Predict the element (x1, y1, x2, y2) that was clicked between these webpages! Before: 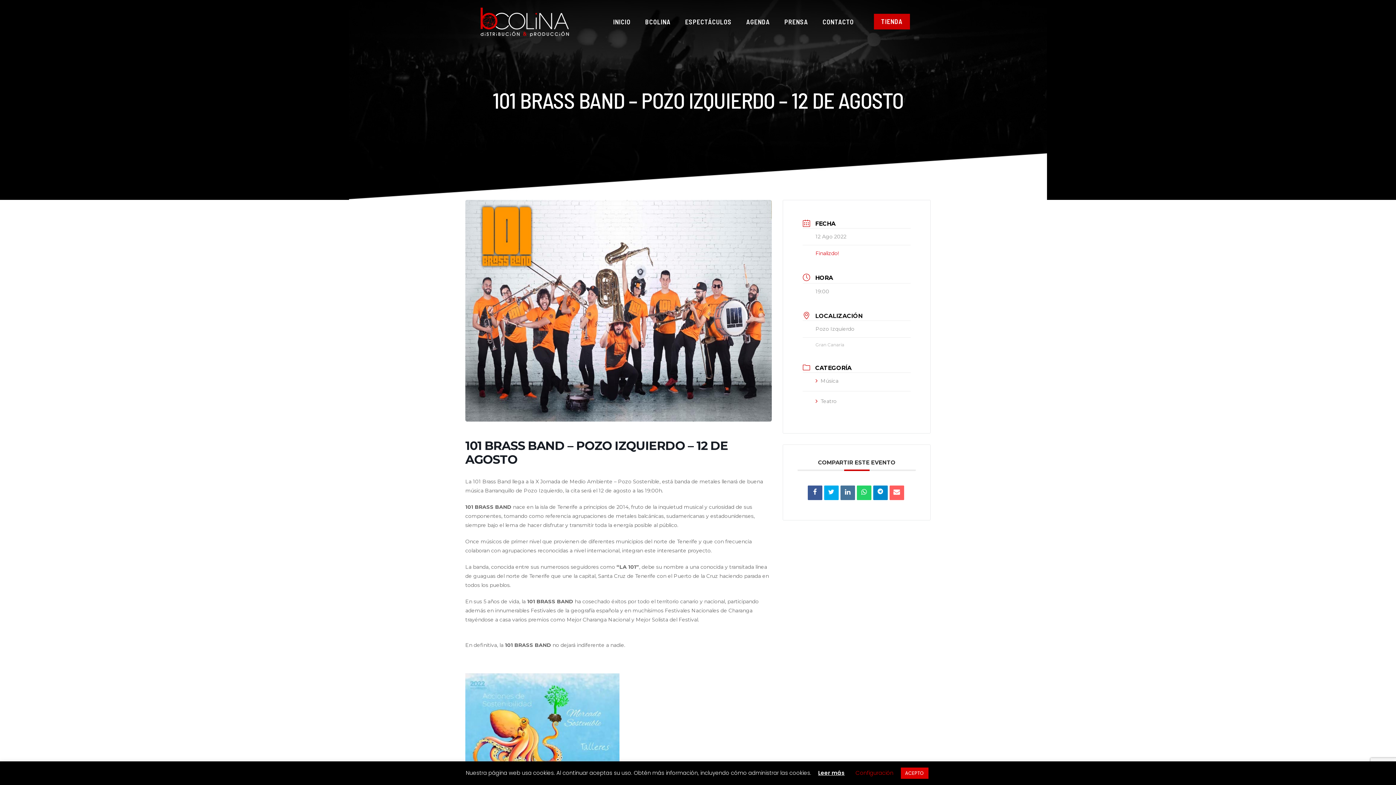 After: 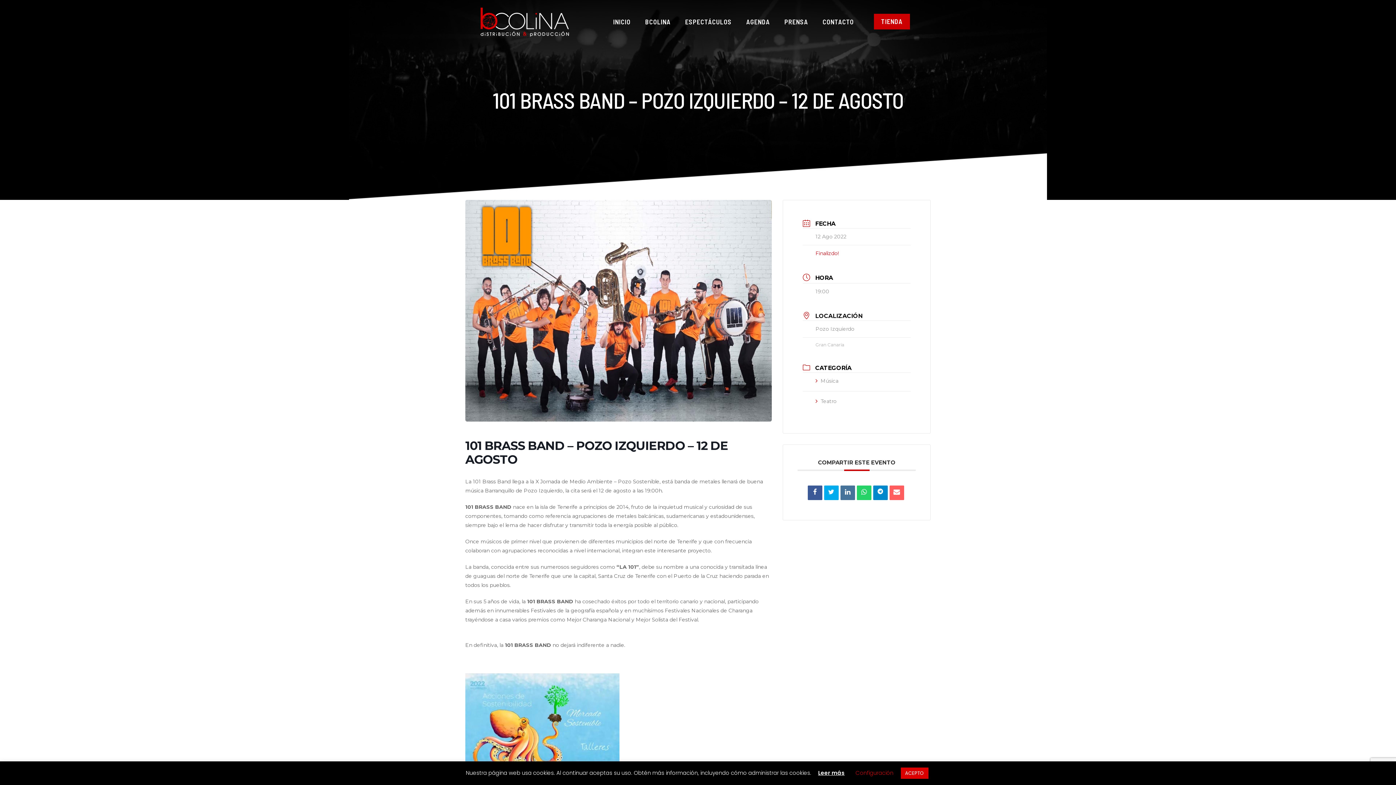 Action: label: Leer más bbox: (818, 768, 844, 777)